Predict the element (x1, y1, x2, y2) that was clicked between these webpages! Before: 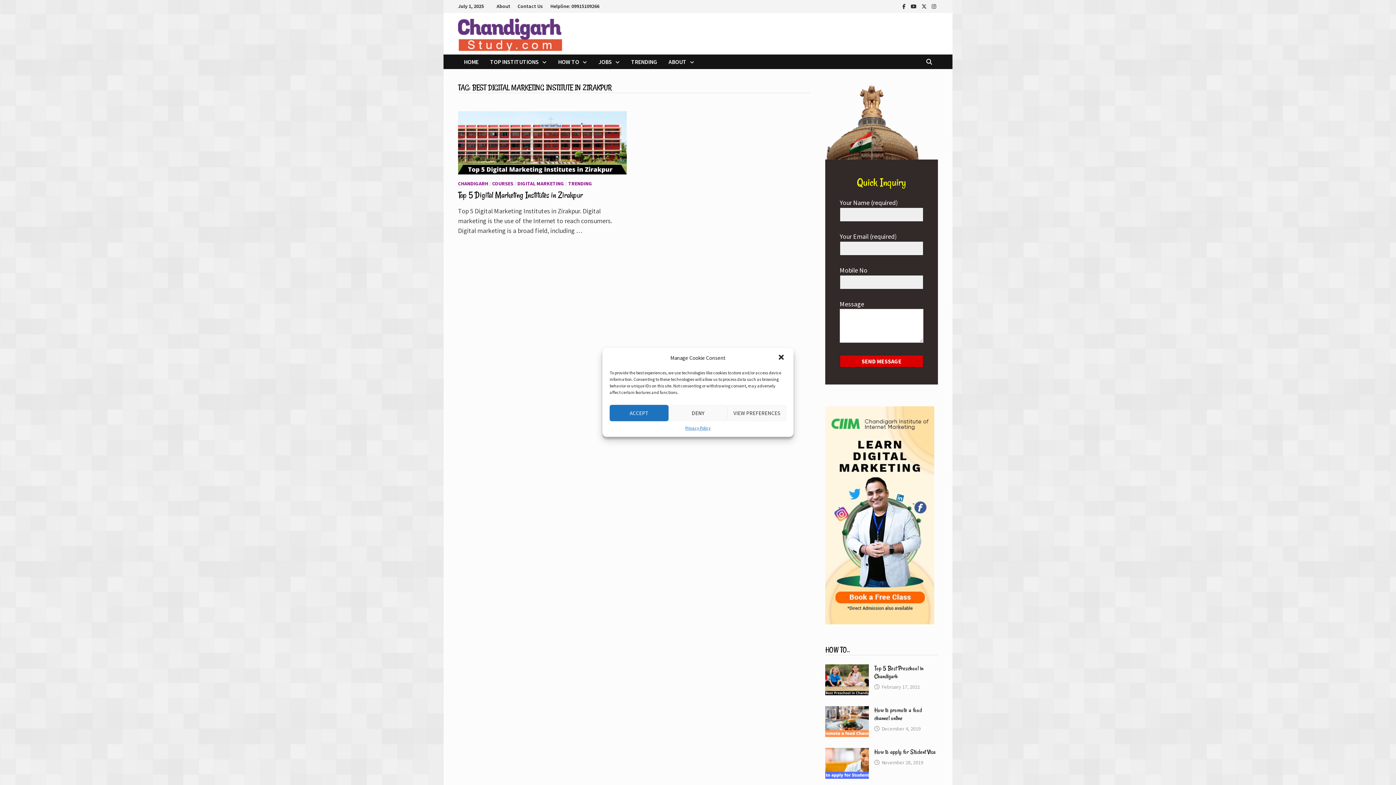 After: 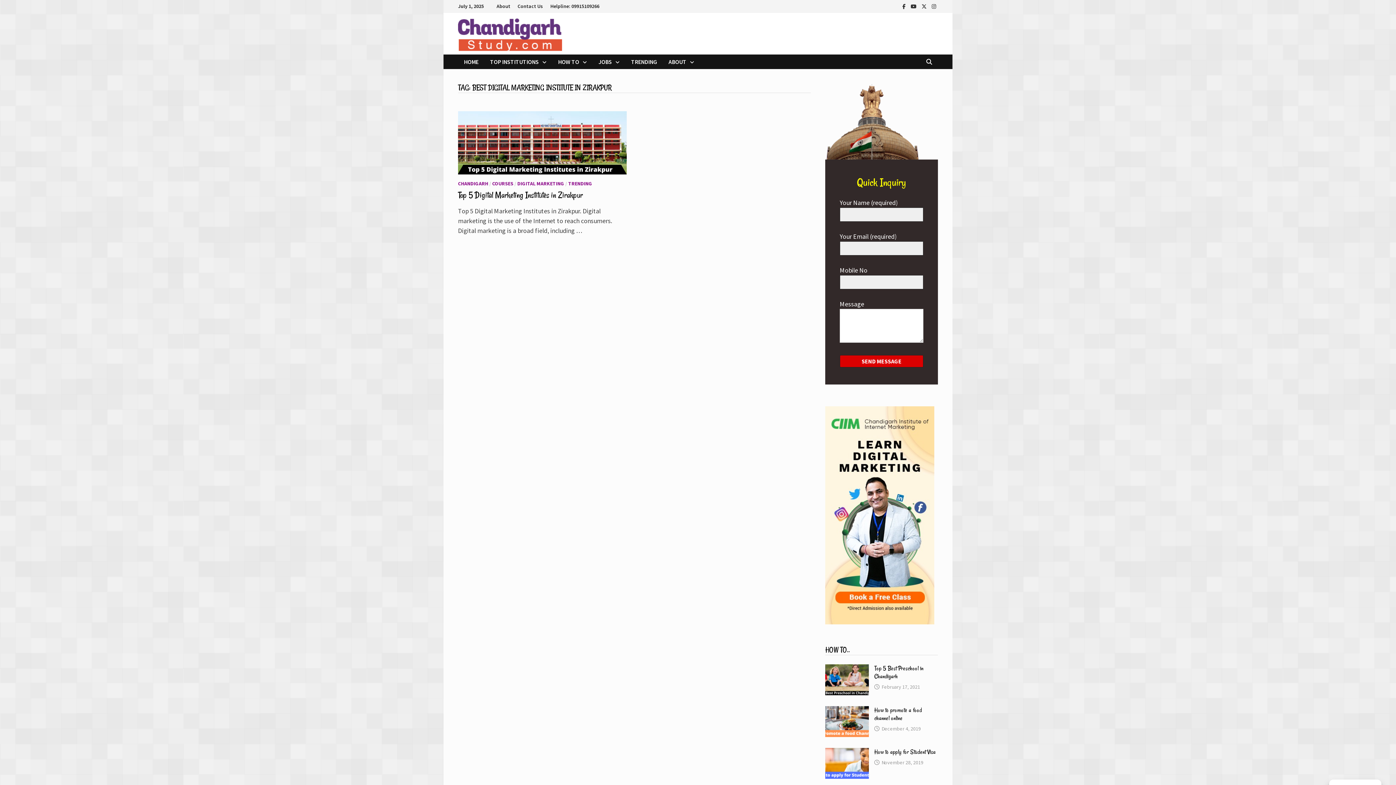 Action: label: Close dialog bbox: (777, 353, 786, 362)